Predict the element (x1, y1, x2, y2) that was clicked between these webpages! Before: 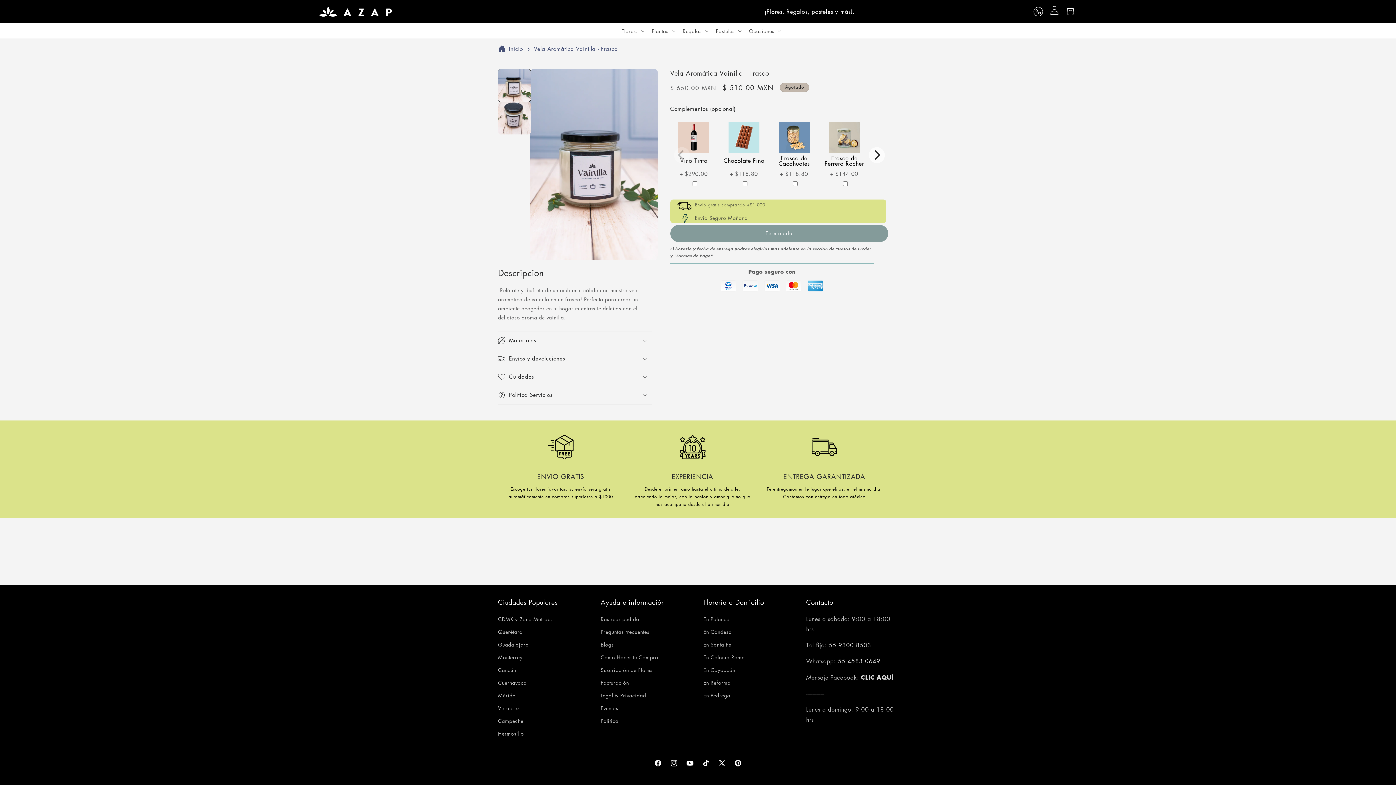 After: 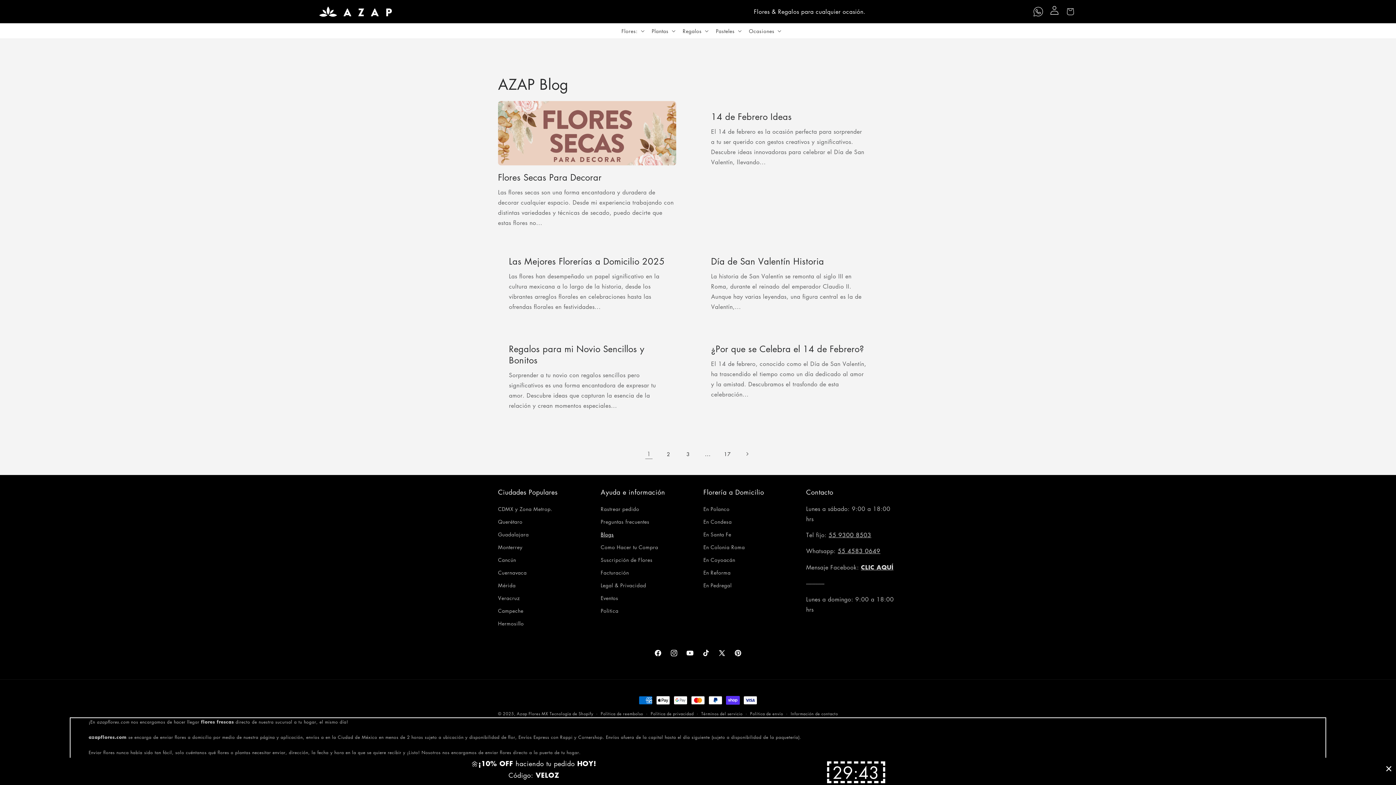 Action: label: Blogs bbox: (600, 638, 614, 651)